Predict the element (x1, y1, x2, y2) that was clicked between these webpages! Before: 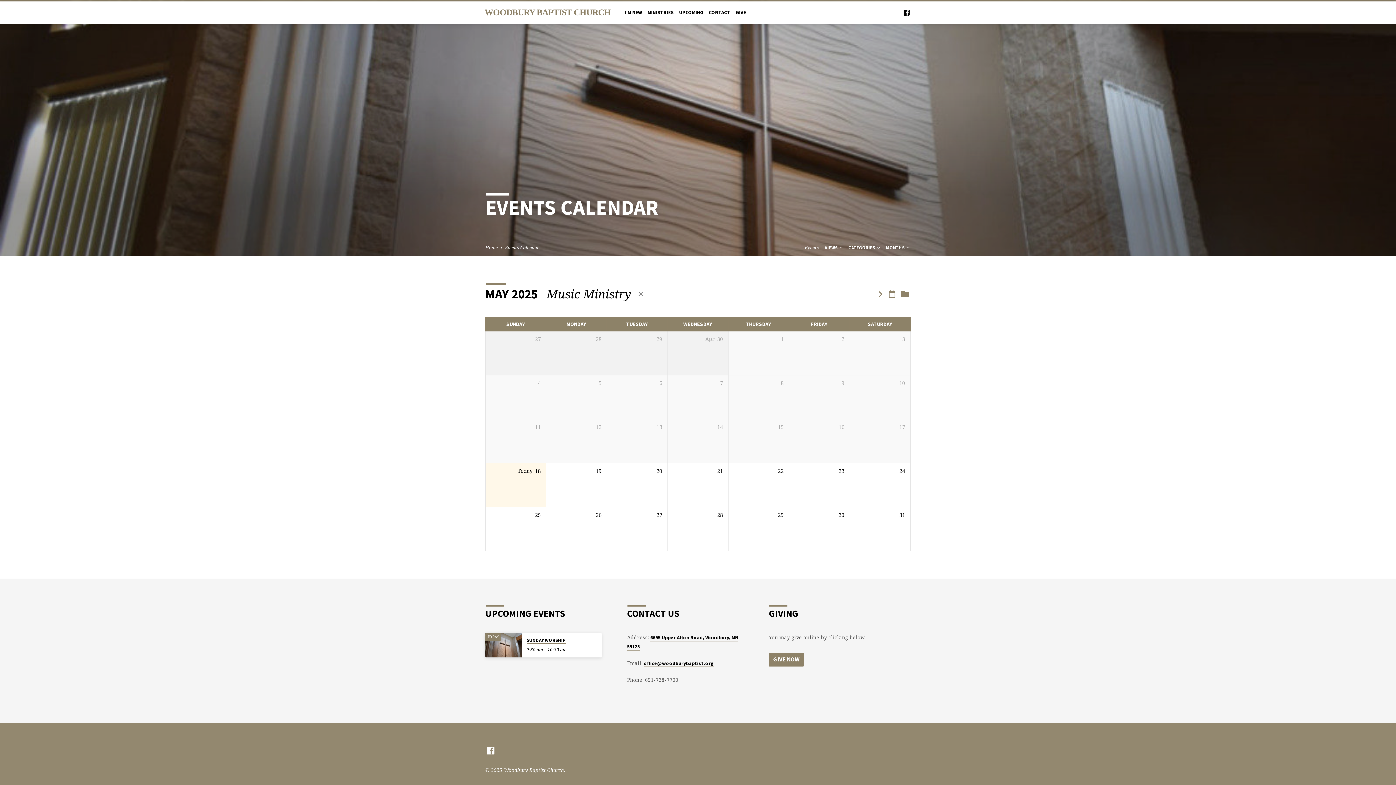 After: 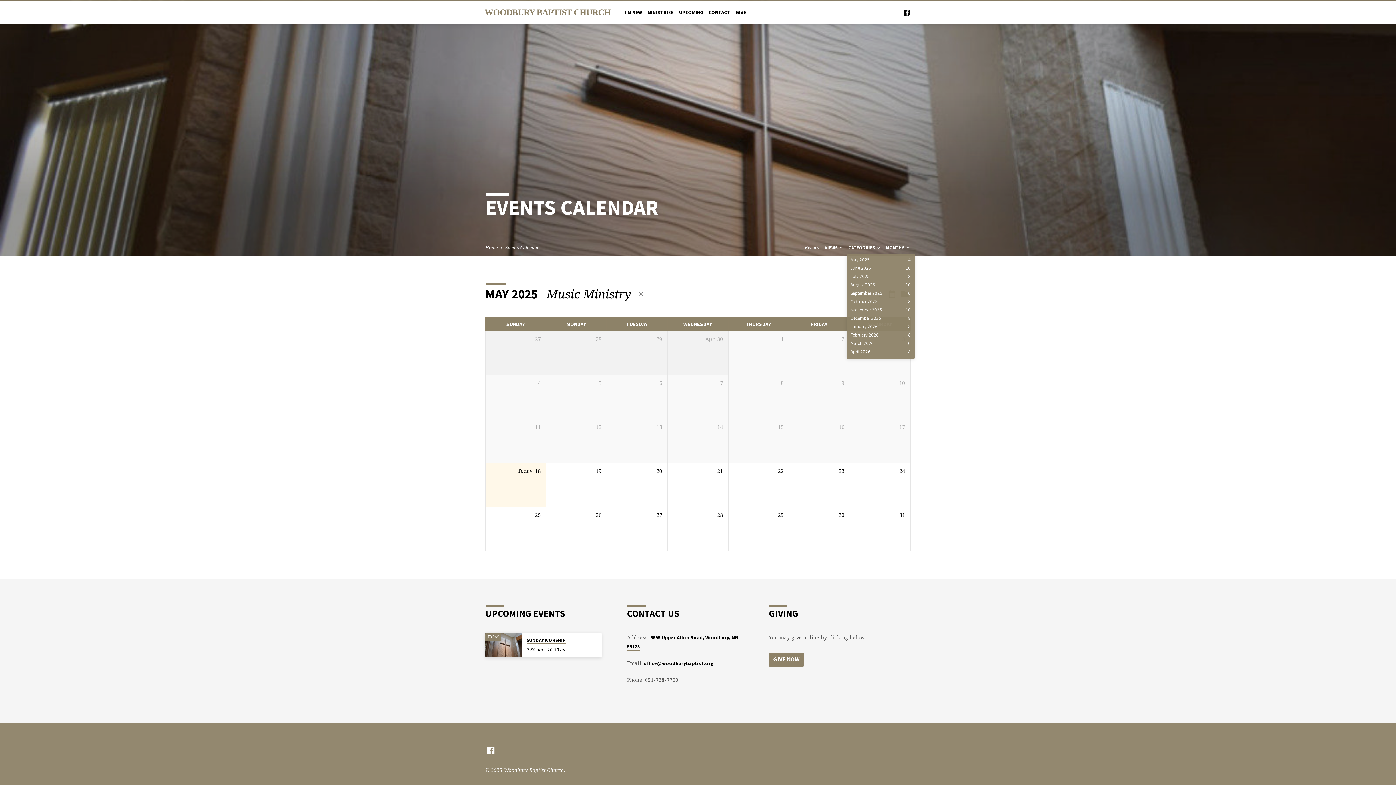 Action: bbox: (886, 245, 910, 250) label: MONTHS 